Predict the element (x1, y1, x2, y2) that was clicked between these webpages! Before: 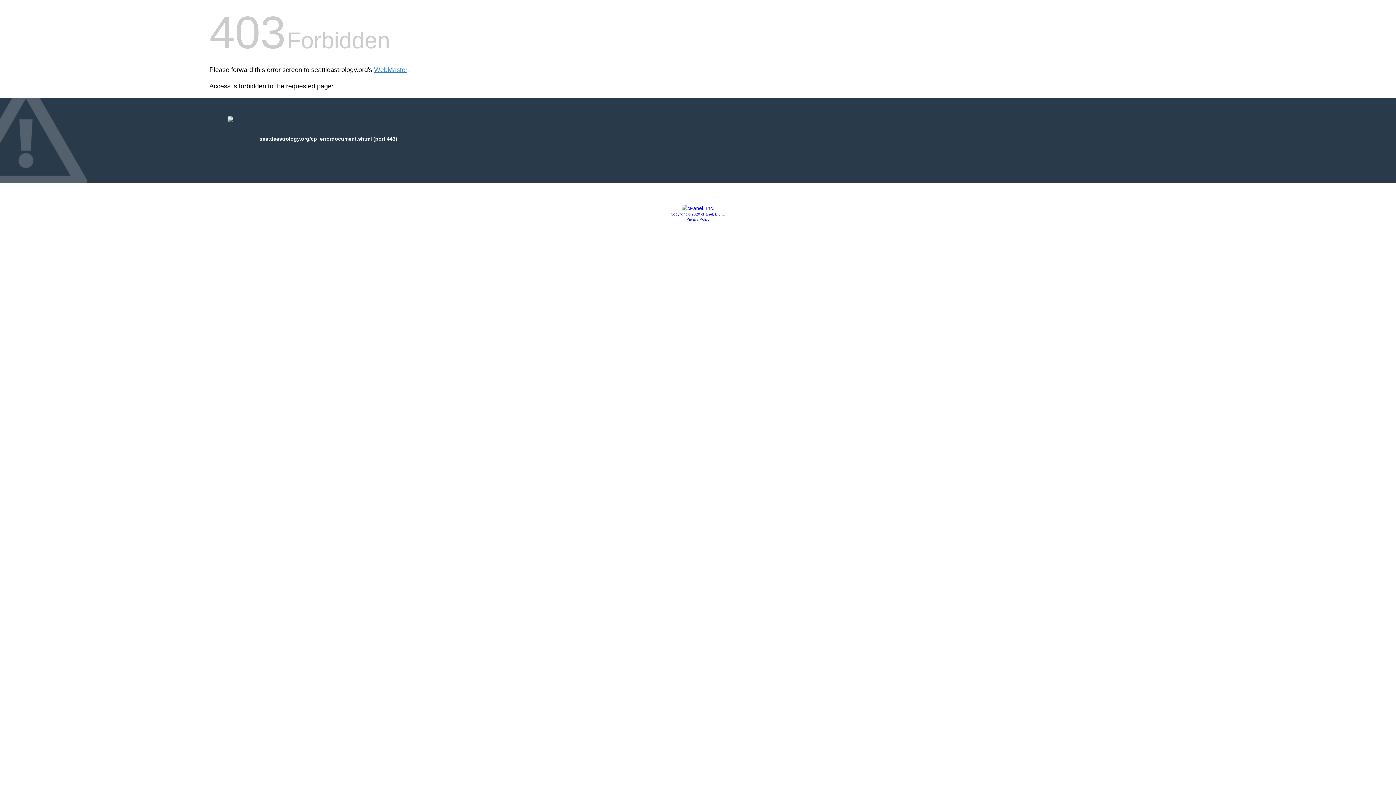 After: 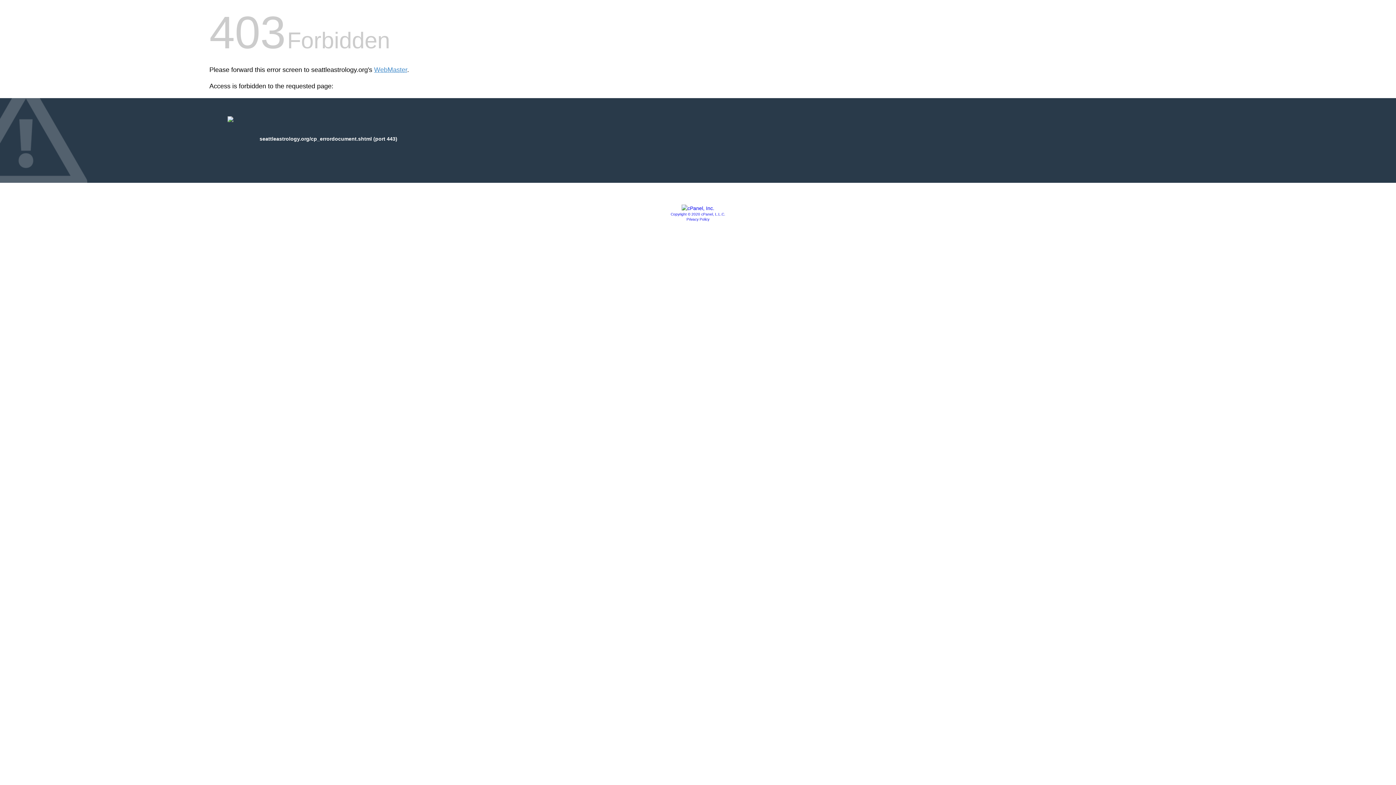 Action: label: Privacy Policy bbox: (686, 217, 709, 221)